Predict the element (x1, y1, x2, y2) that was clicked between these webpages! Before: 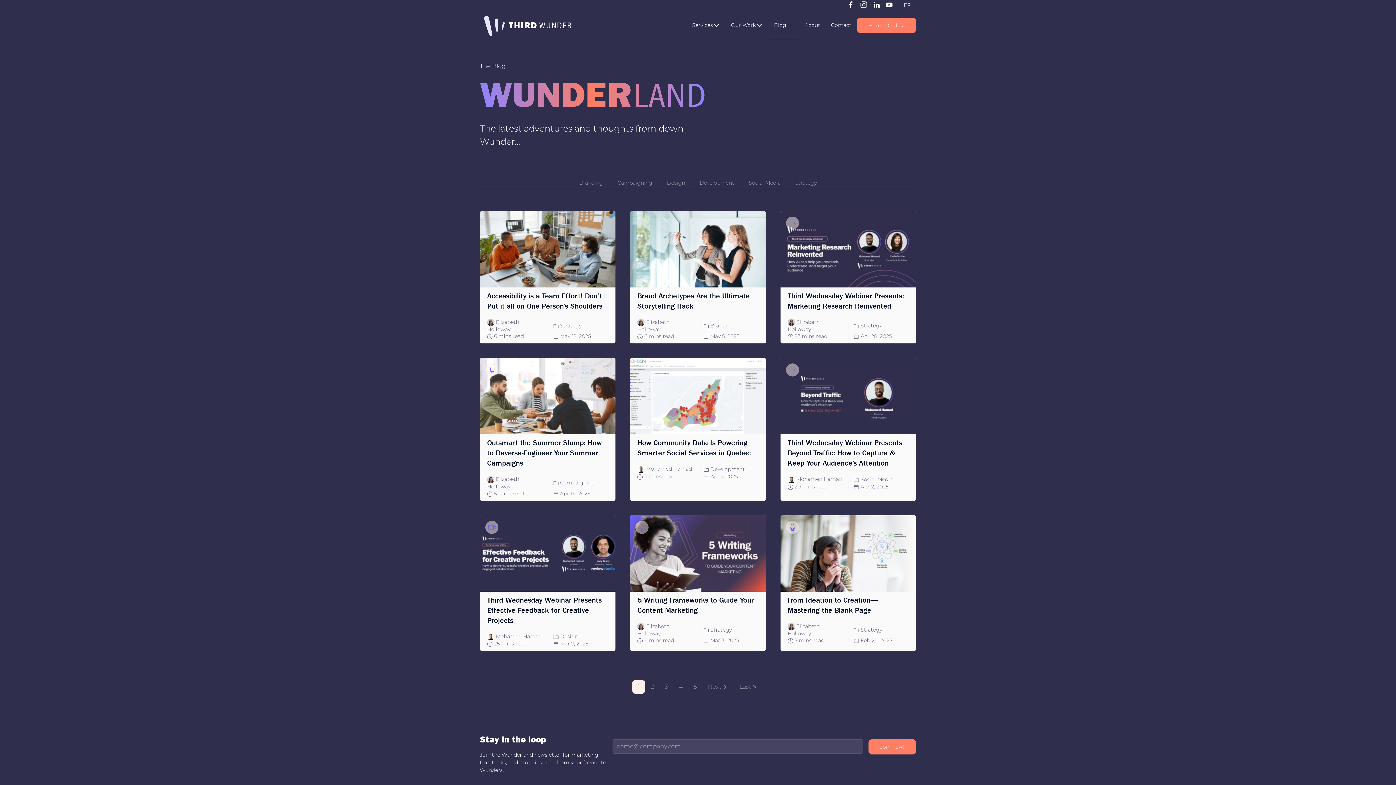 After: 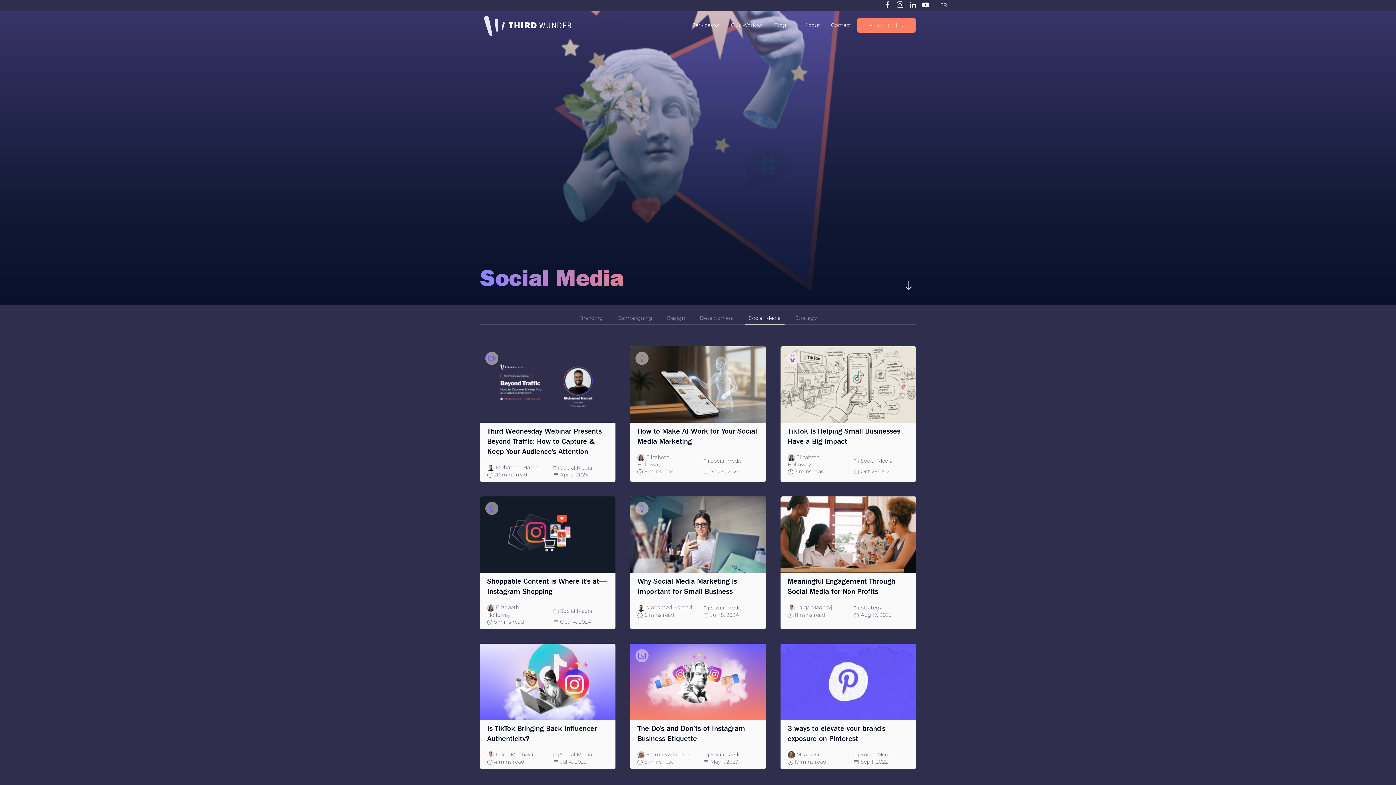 Action: label: Social Media bbox: (860, 476, 892, 482)